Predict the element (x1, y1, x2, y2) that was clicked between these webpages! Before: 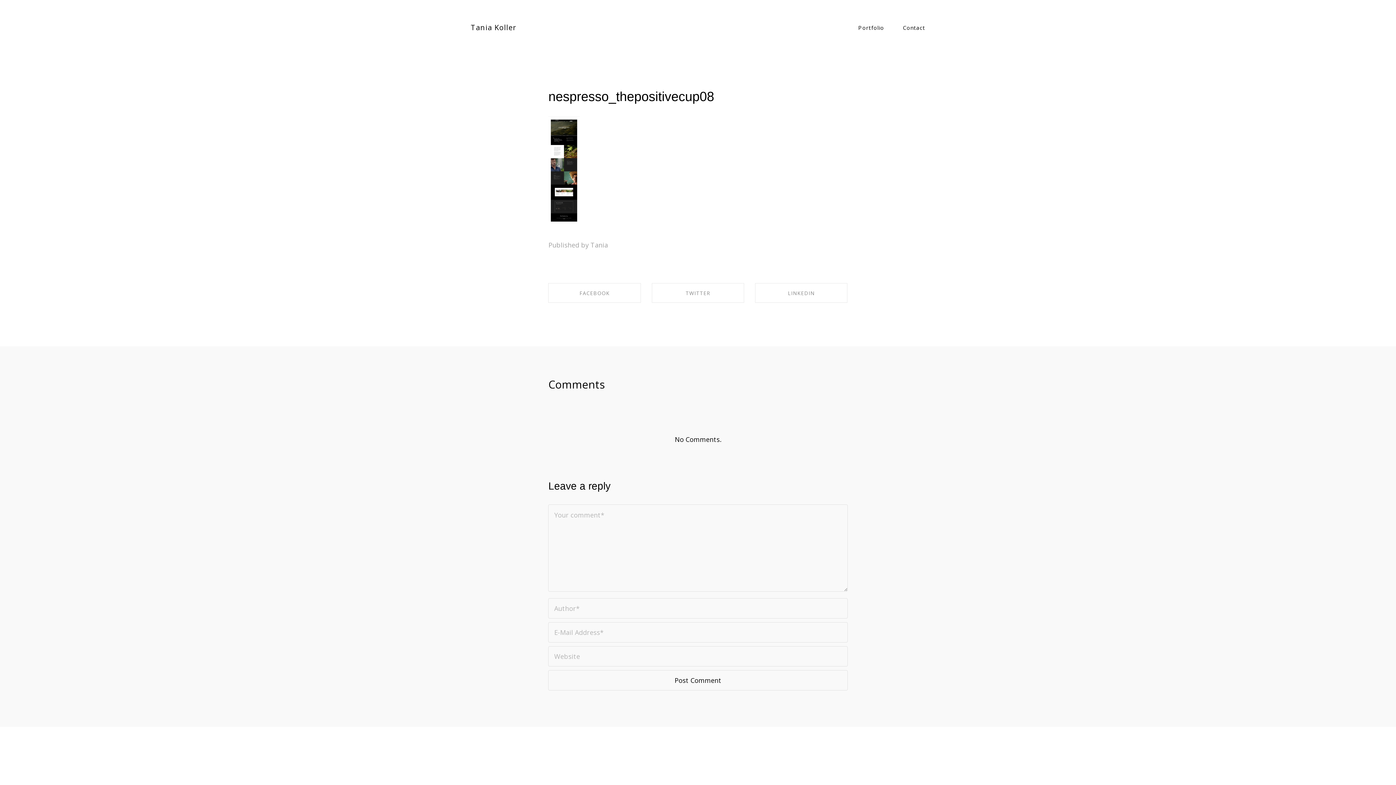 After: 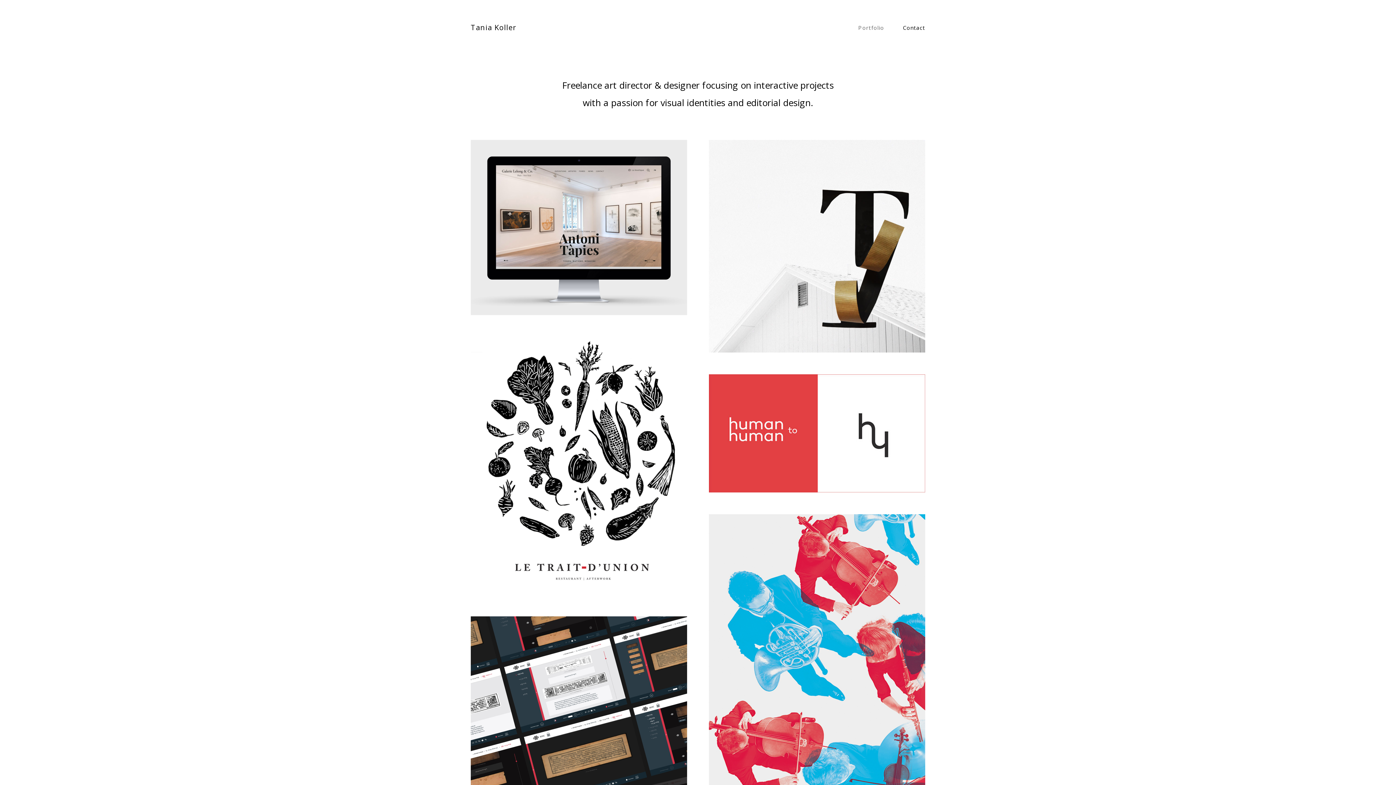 Action: bbox: (470, 24, 516, 31) label: Tania Koller